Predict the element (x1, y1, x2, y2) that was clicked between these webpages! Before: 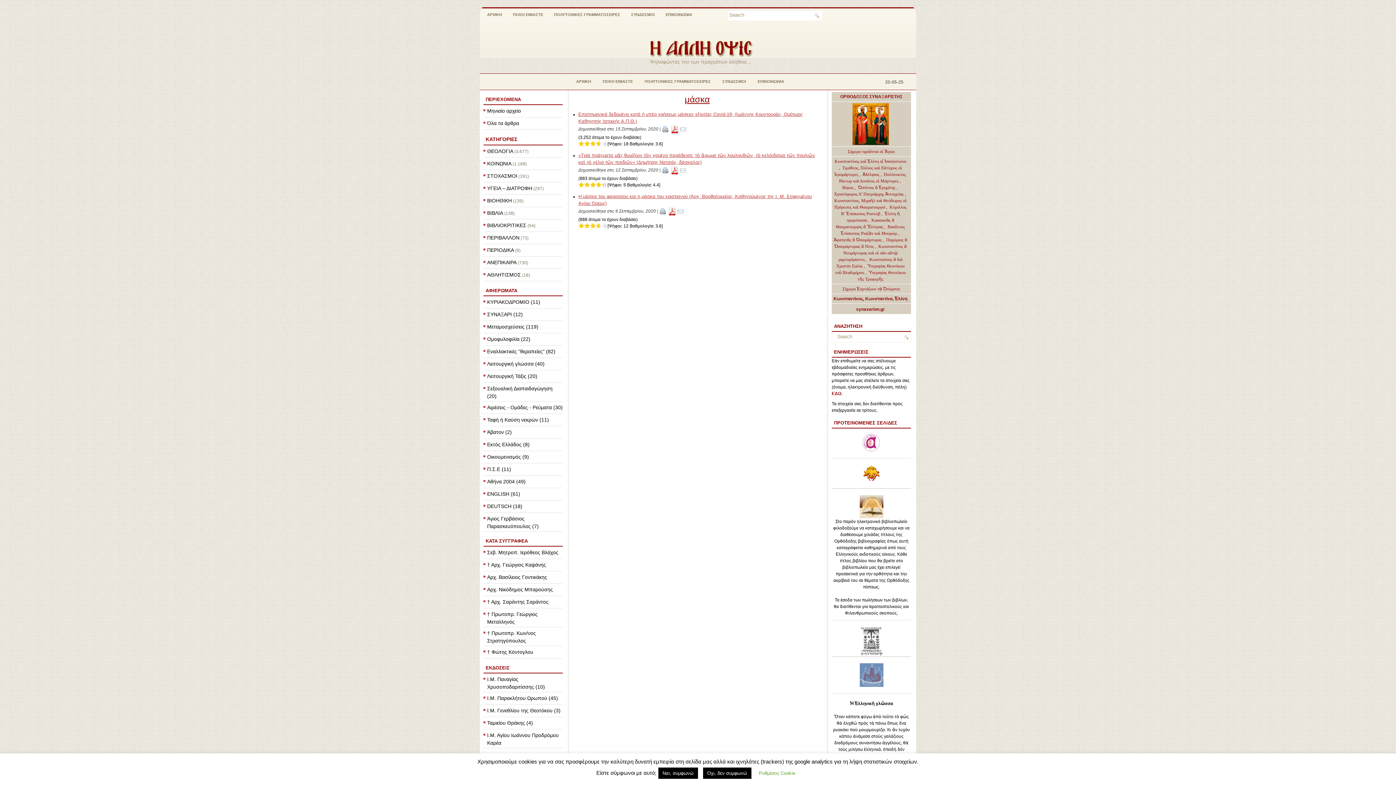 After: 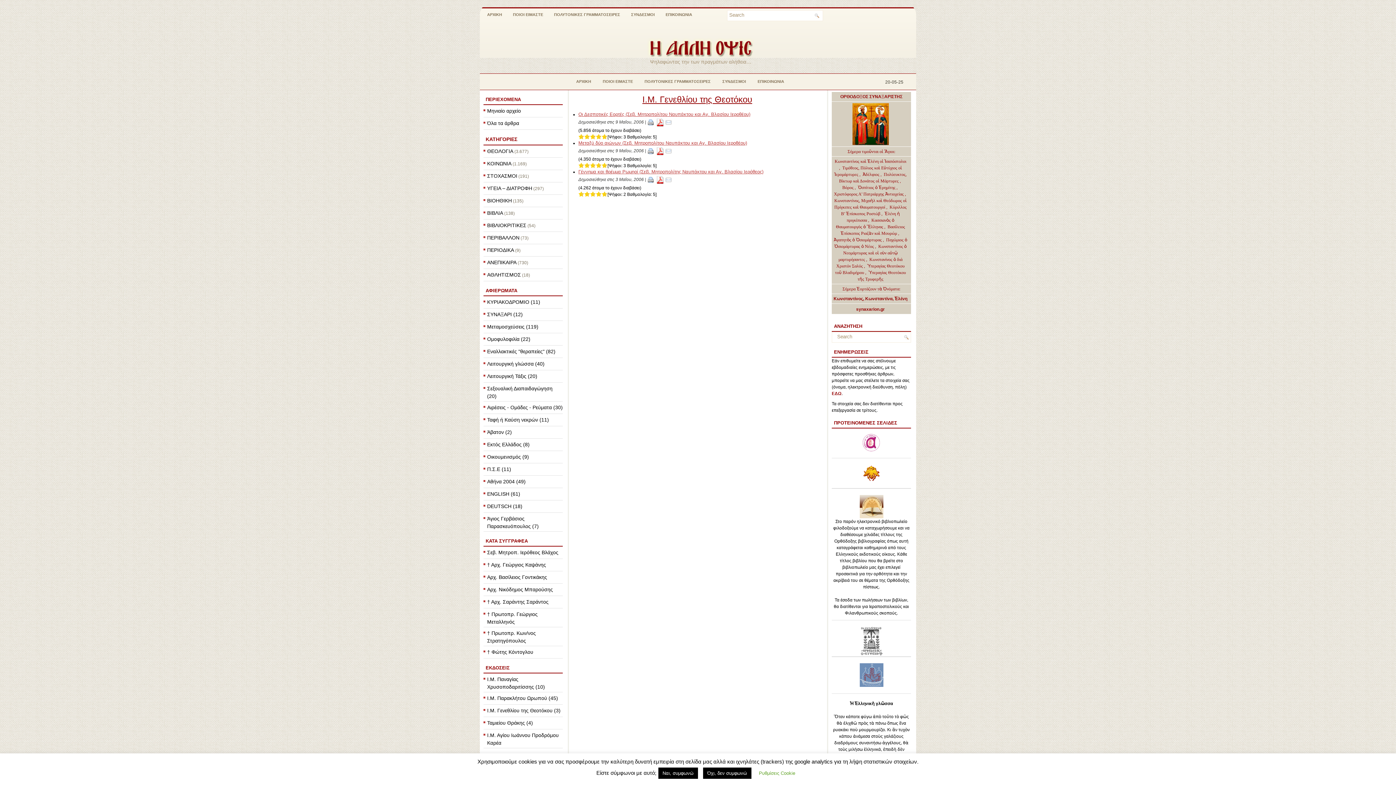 Action: label: Ι.Μ. Γενεθλίου της Θεοτόκου (3) bbox: (487, 708, 560, 713)